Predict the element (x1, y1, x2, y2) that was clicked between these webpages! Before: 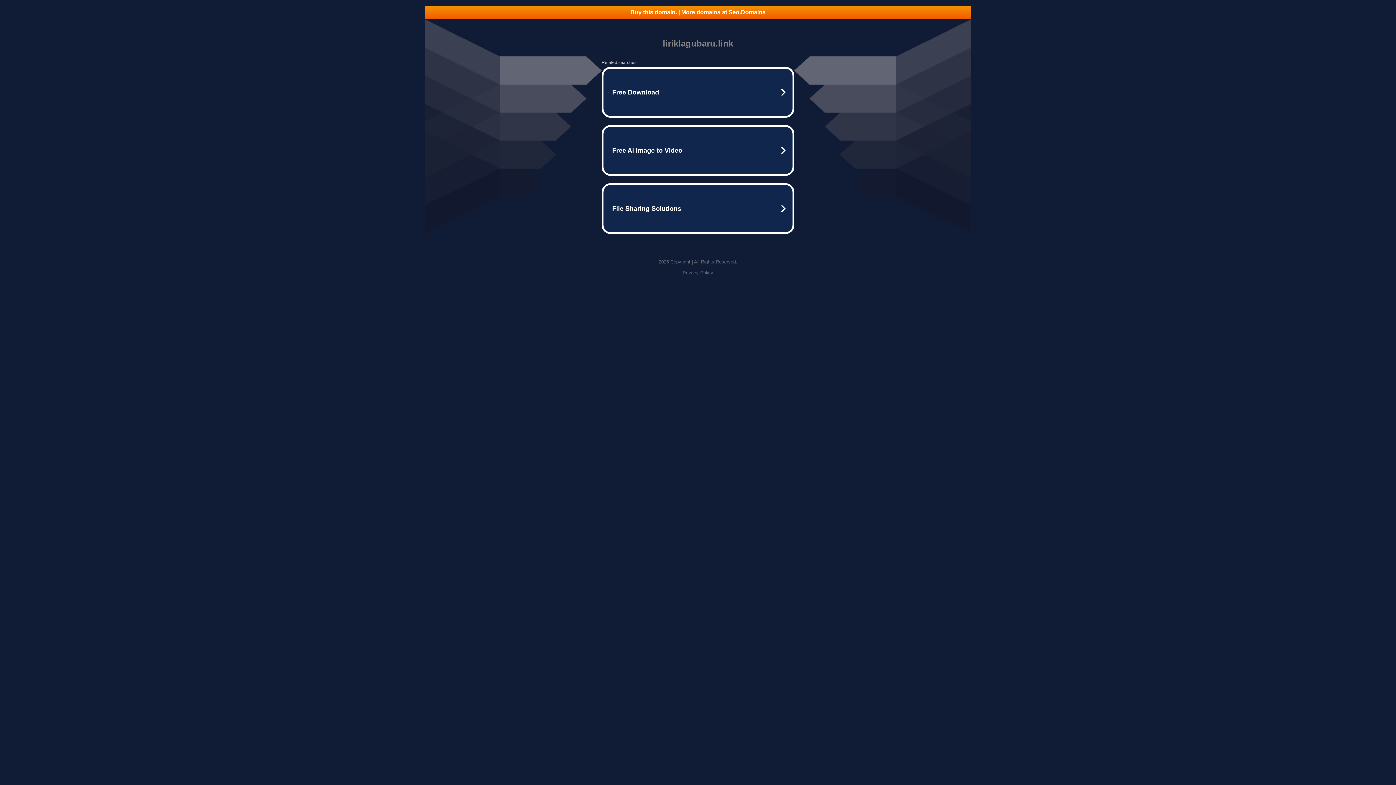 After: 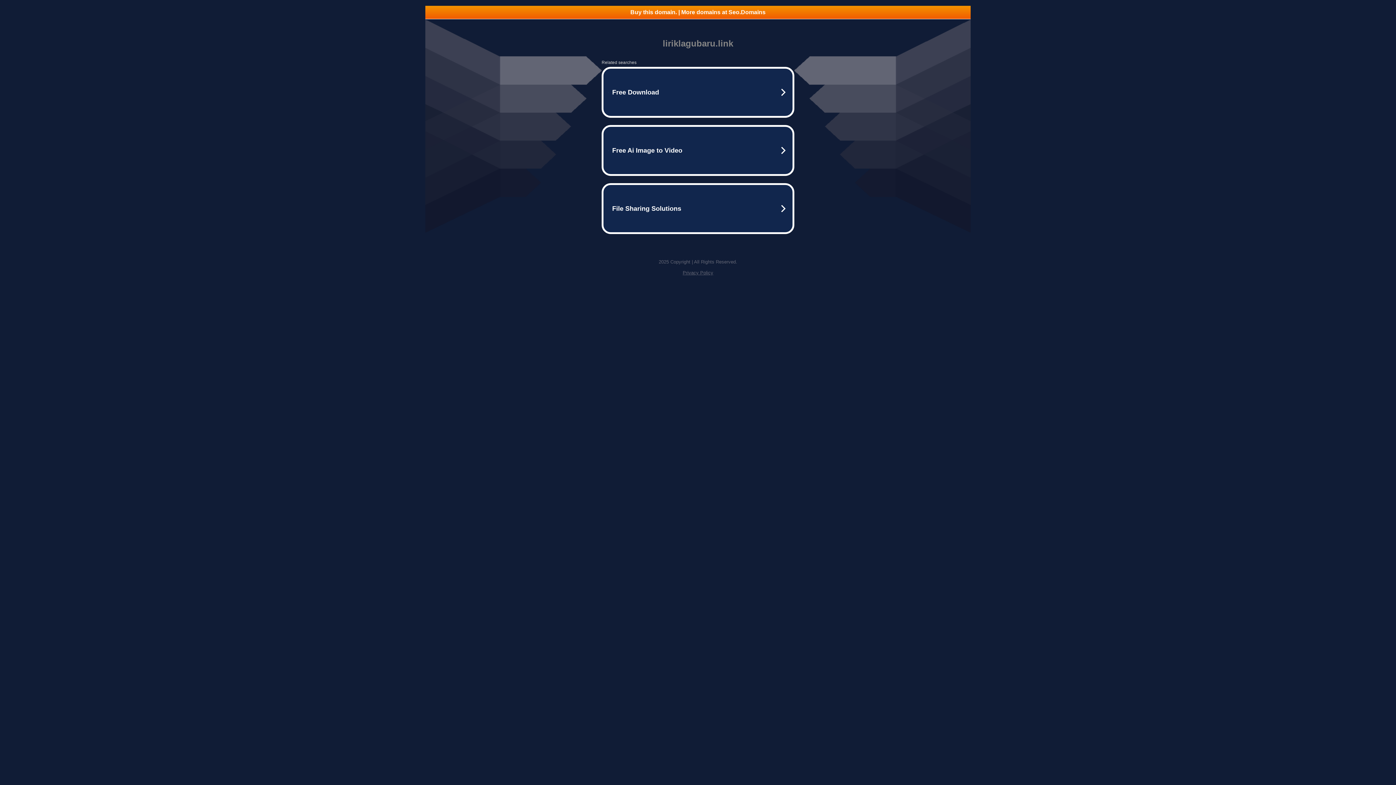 Action: label: Privacy Policy bbox: (682, 270, 713, 275)